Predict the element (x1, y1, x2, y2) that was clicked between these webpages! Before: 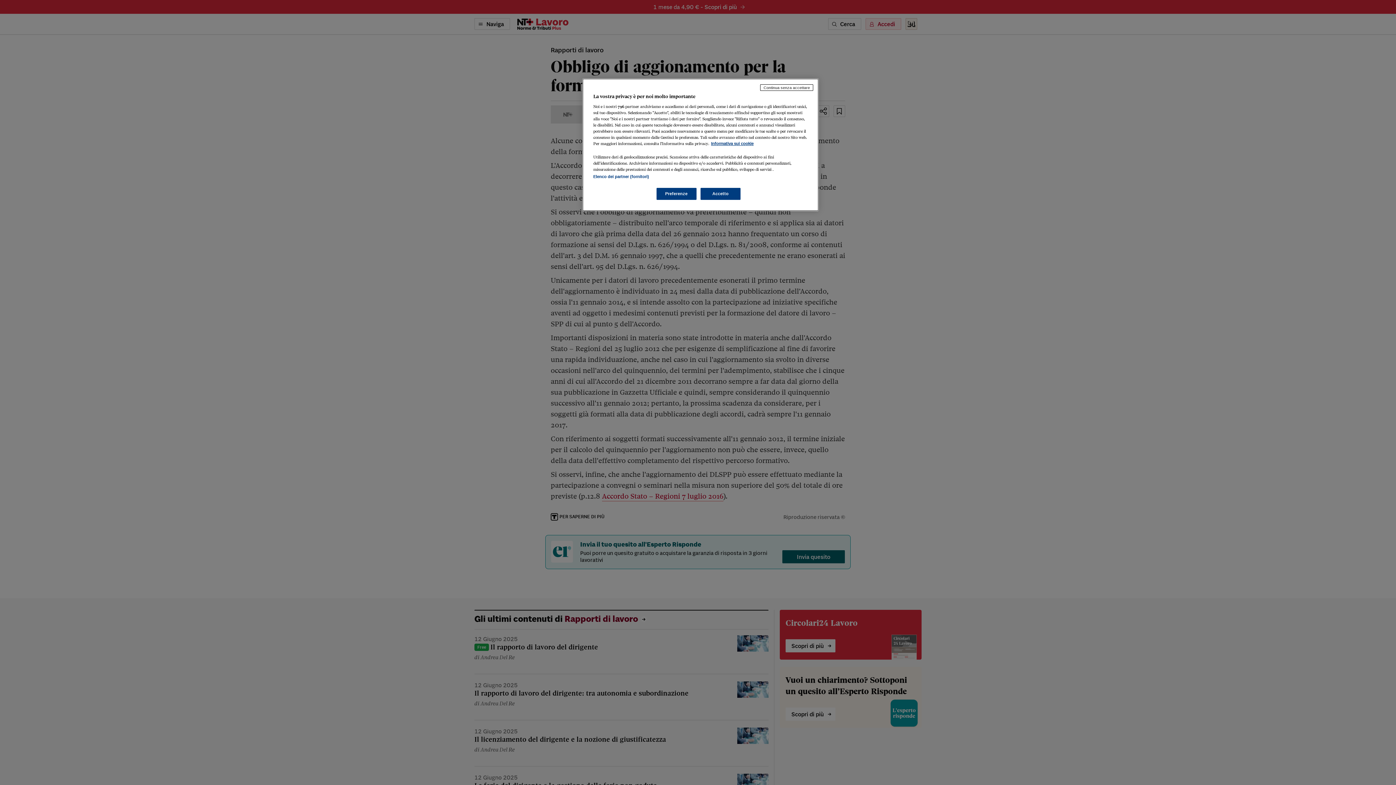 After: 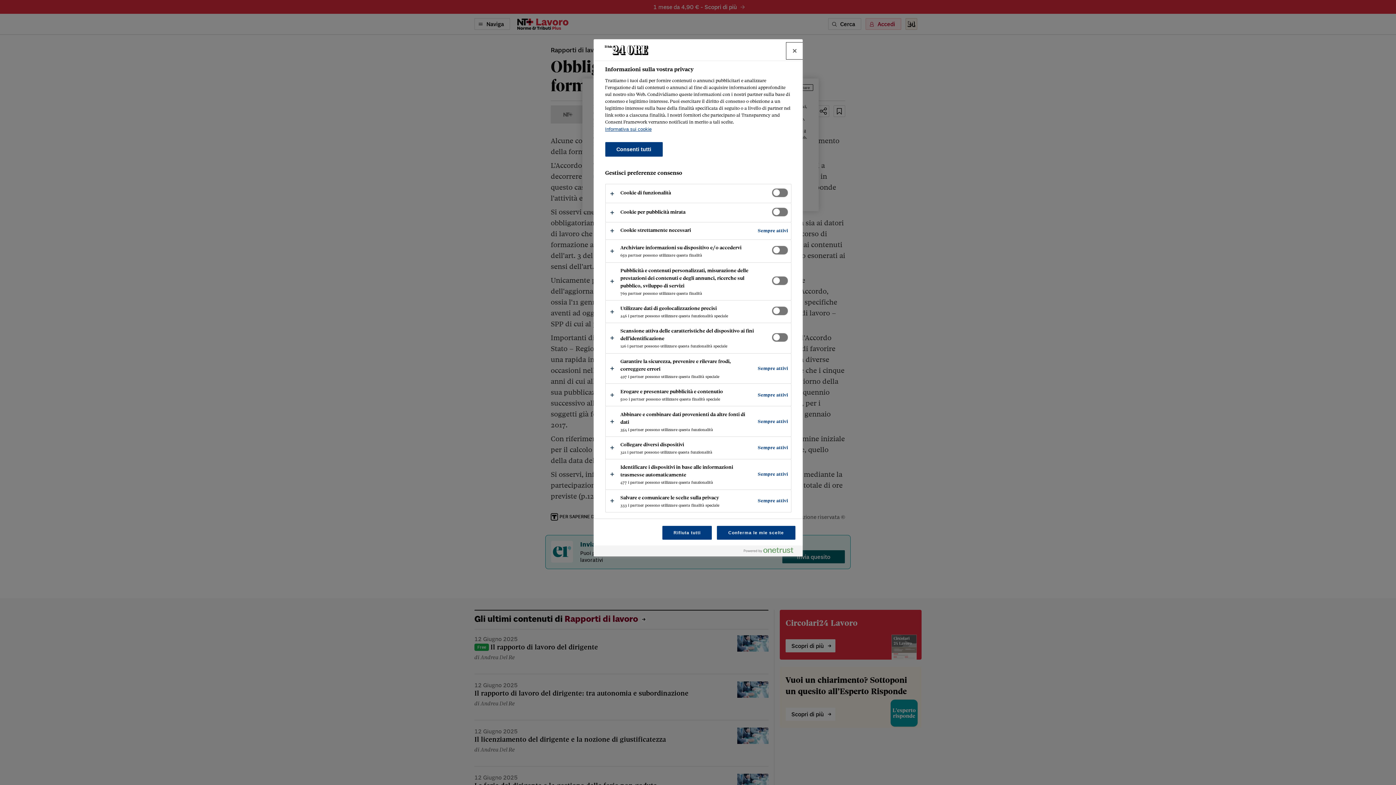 Action: label: Preferenze bbox: (656, 188, 696, 200)